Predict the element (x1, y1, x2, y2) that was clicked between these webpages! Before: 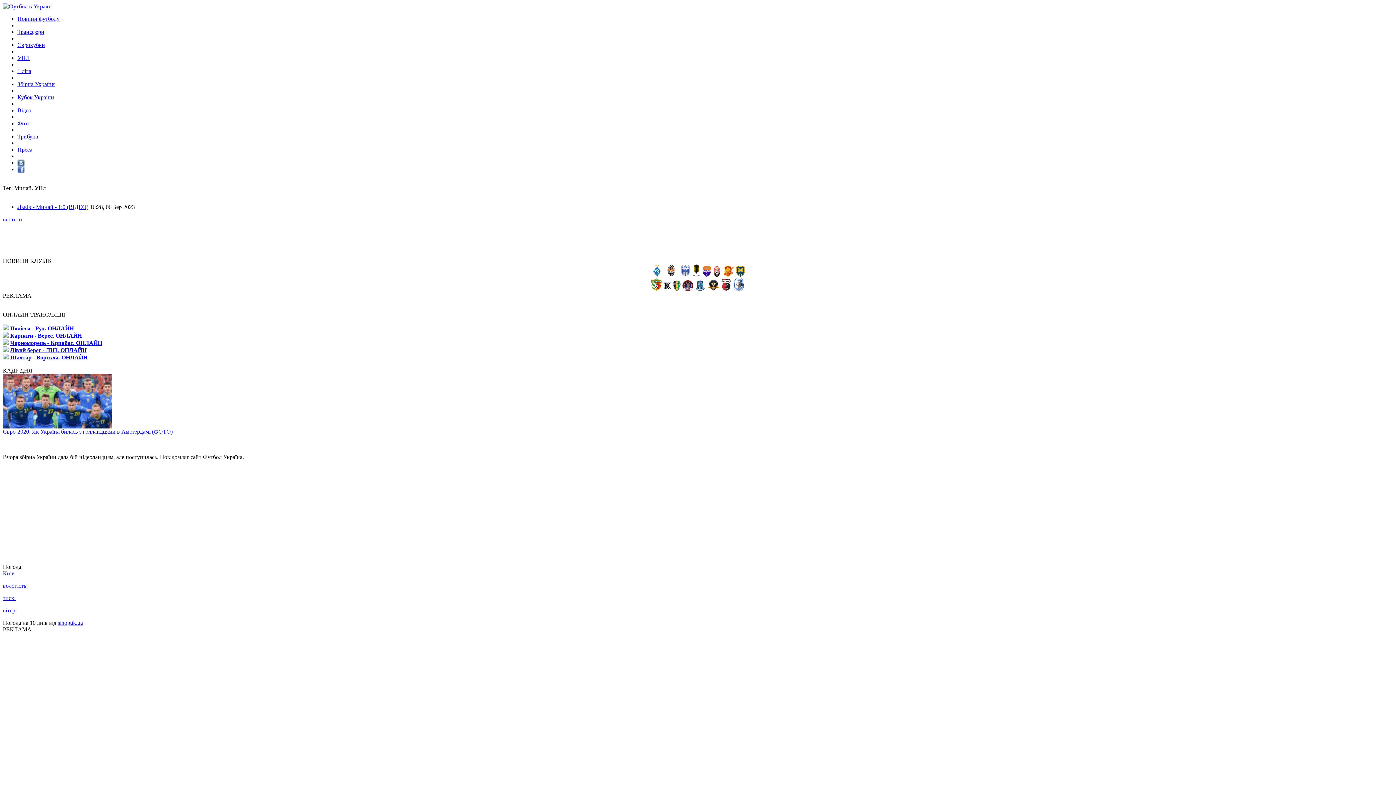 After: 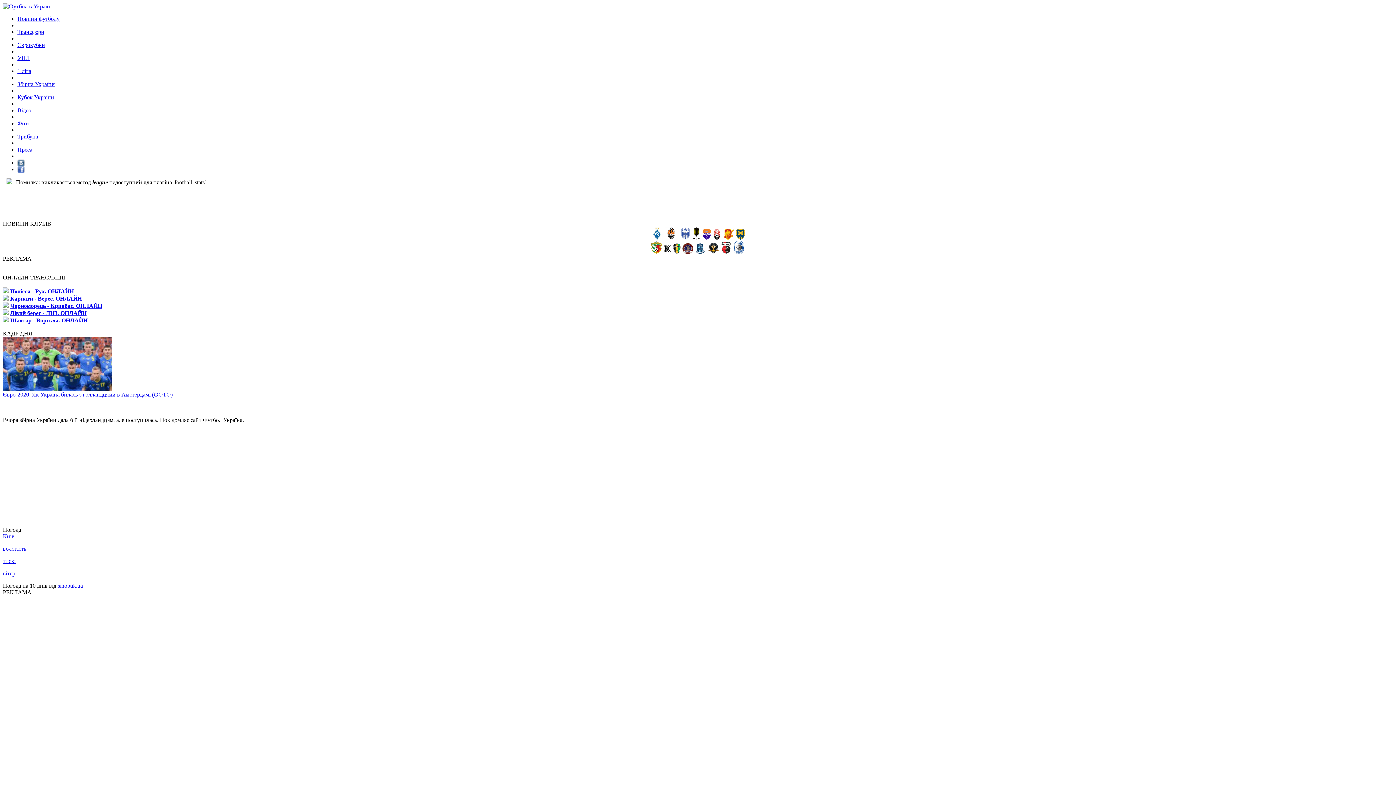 Action: label: Кубок України bbox: (17, 94, 54, 100)